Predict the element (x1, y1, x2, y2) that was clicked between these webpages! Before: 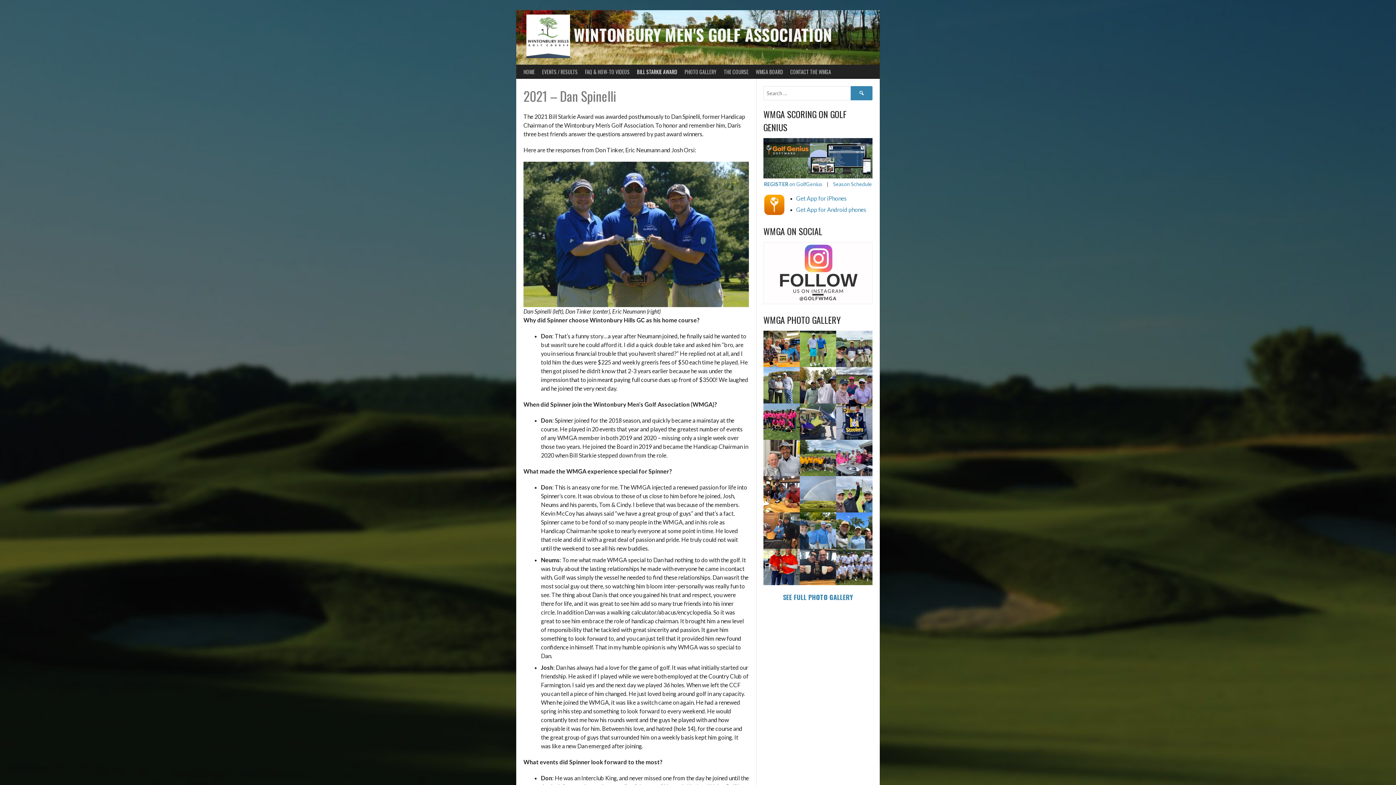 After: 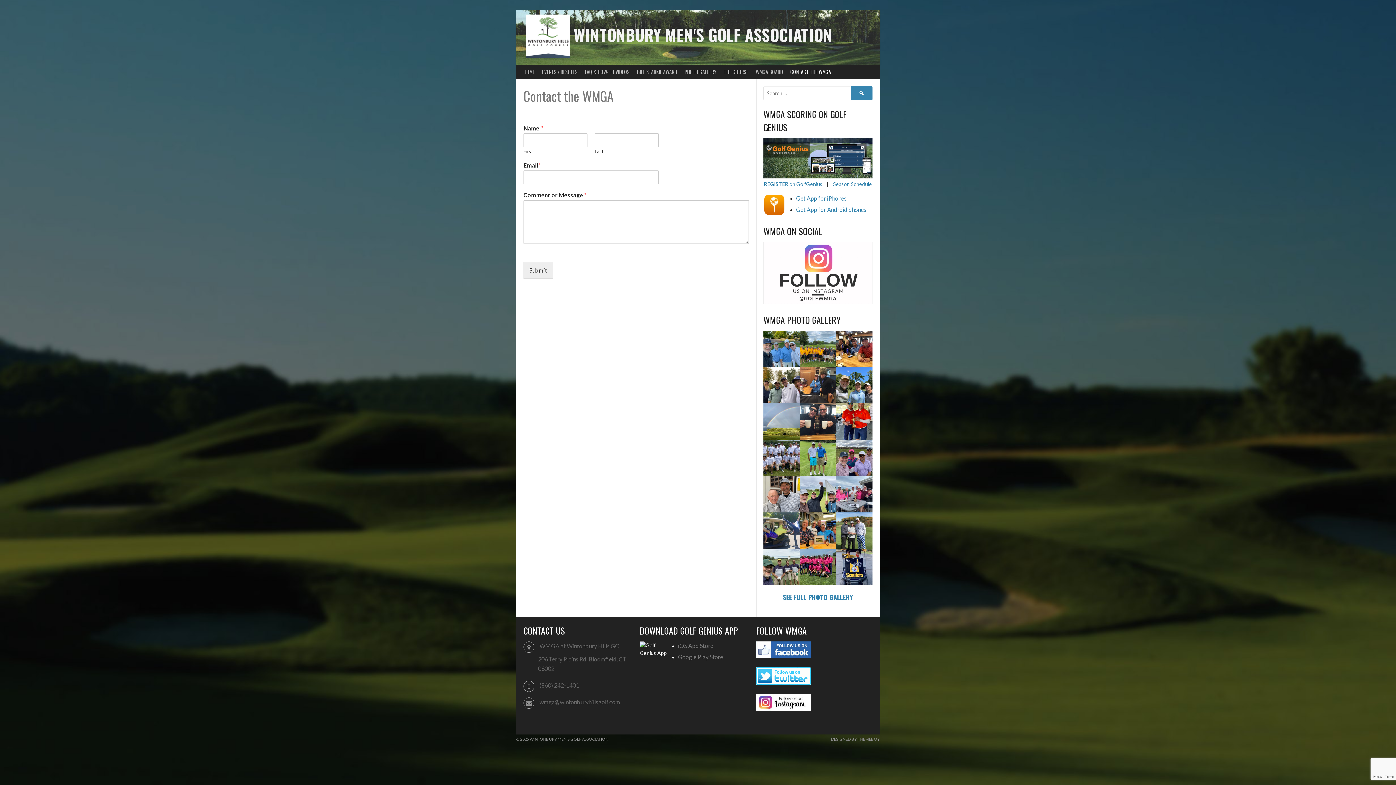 Action: label: CONTACT THE WMGA bbox: (786, 64, 834, 78)